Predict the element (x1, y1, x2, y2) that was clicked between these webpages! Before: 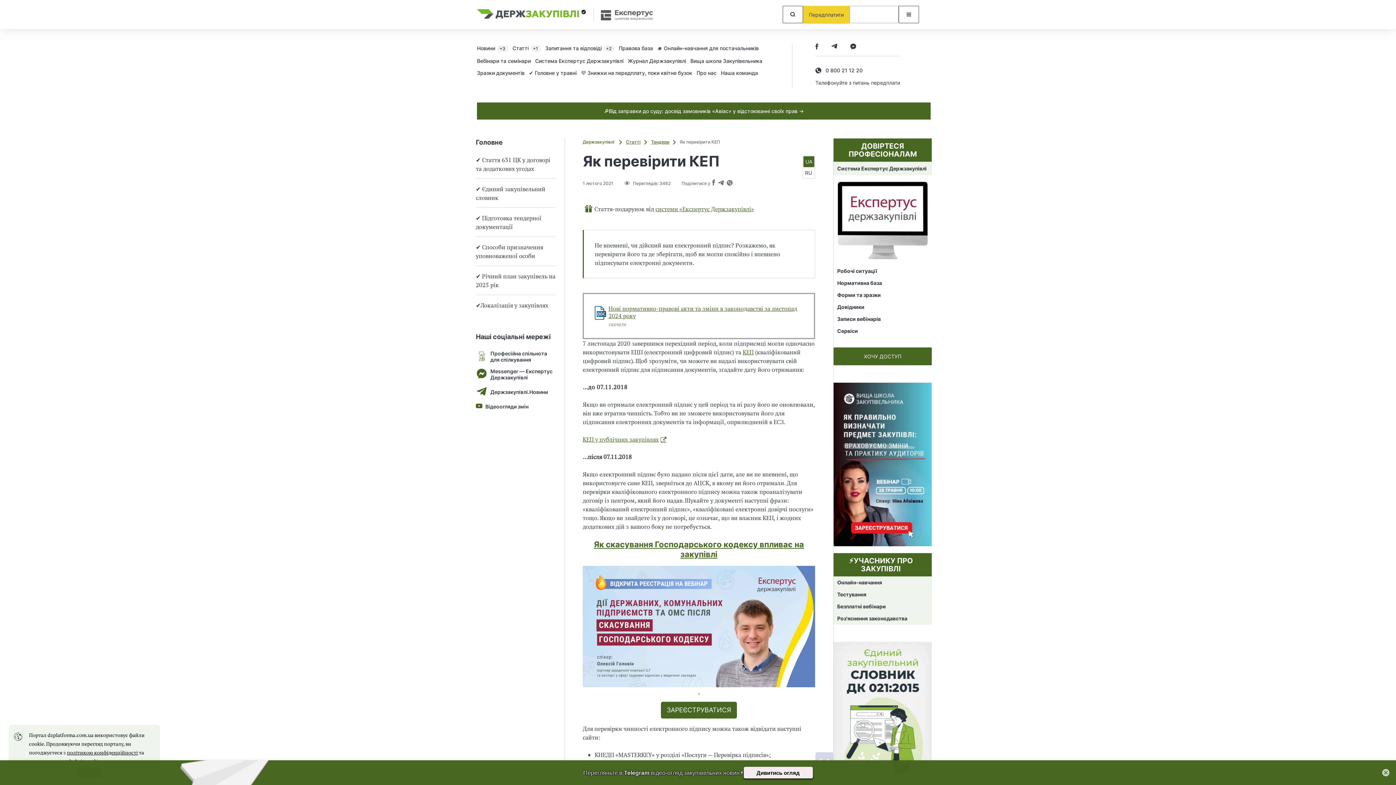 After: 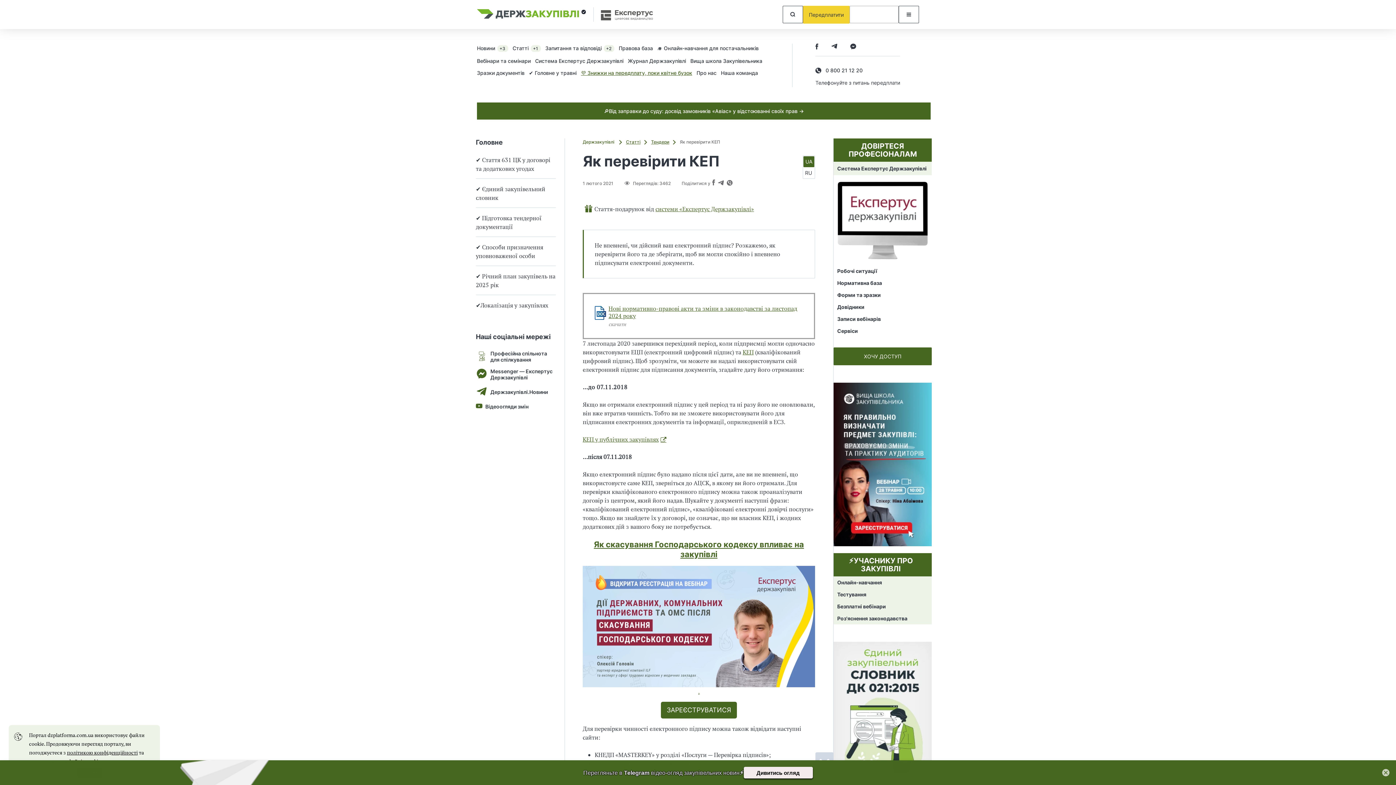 Action: label: 💜 Знижки на передплату, поки квітне бузок bbox: (581, 69, 692, 76)